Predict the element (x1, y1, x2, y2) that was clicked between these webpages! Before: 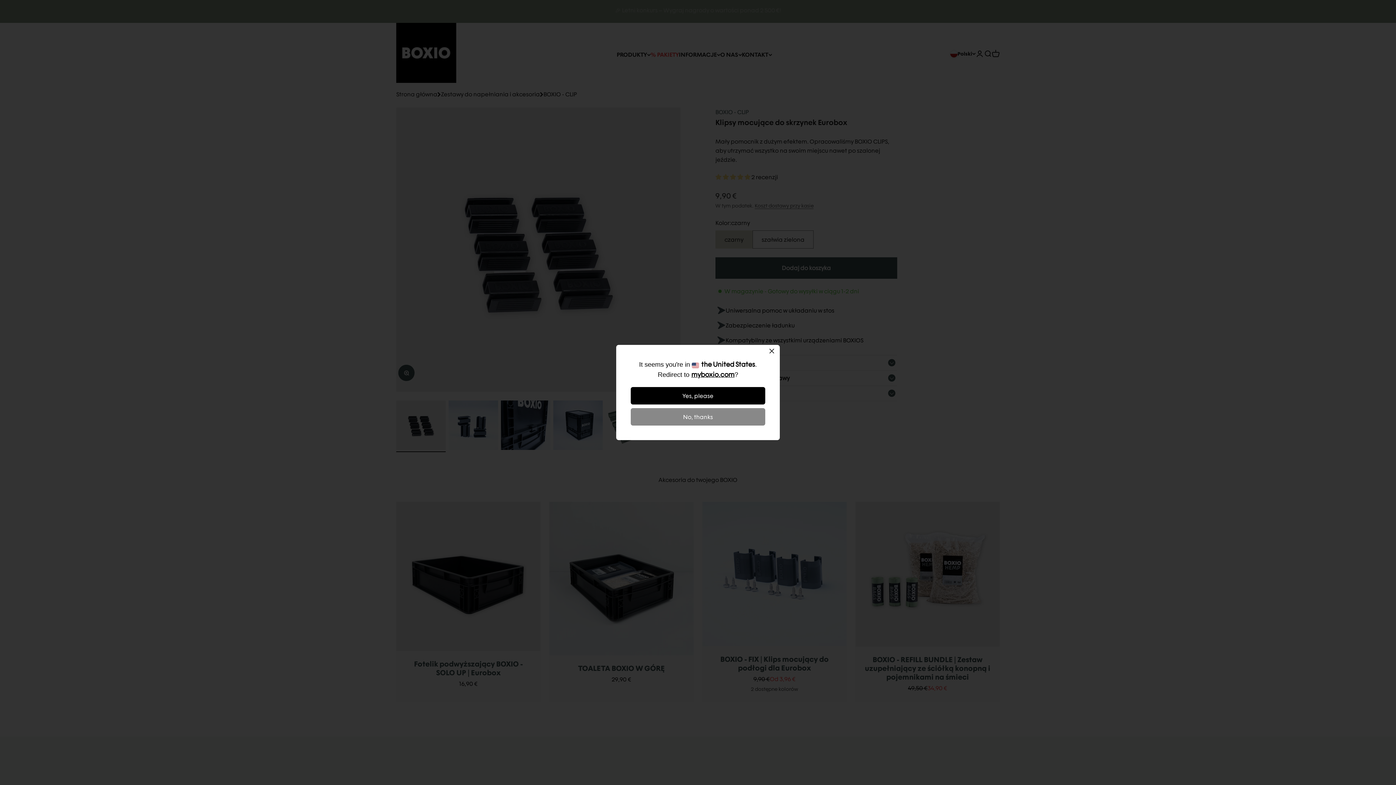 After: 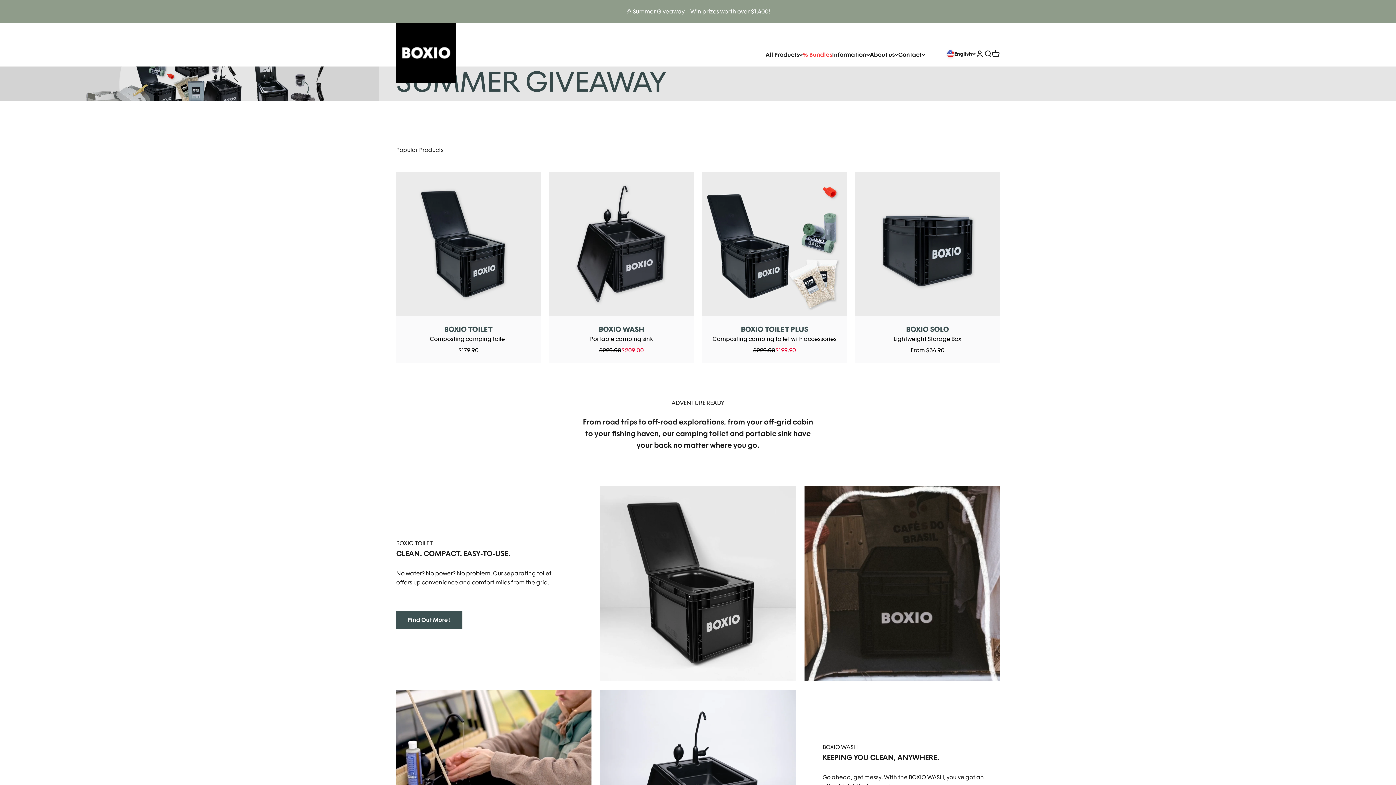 Action: bbox: (630, 387, 765, 404) label: Yes, please